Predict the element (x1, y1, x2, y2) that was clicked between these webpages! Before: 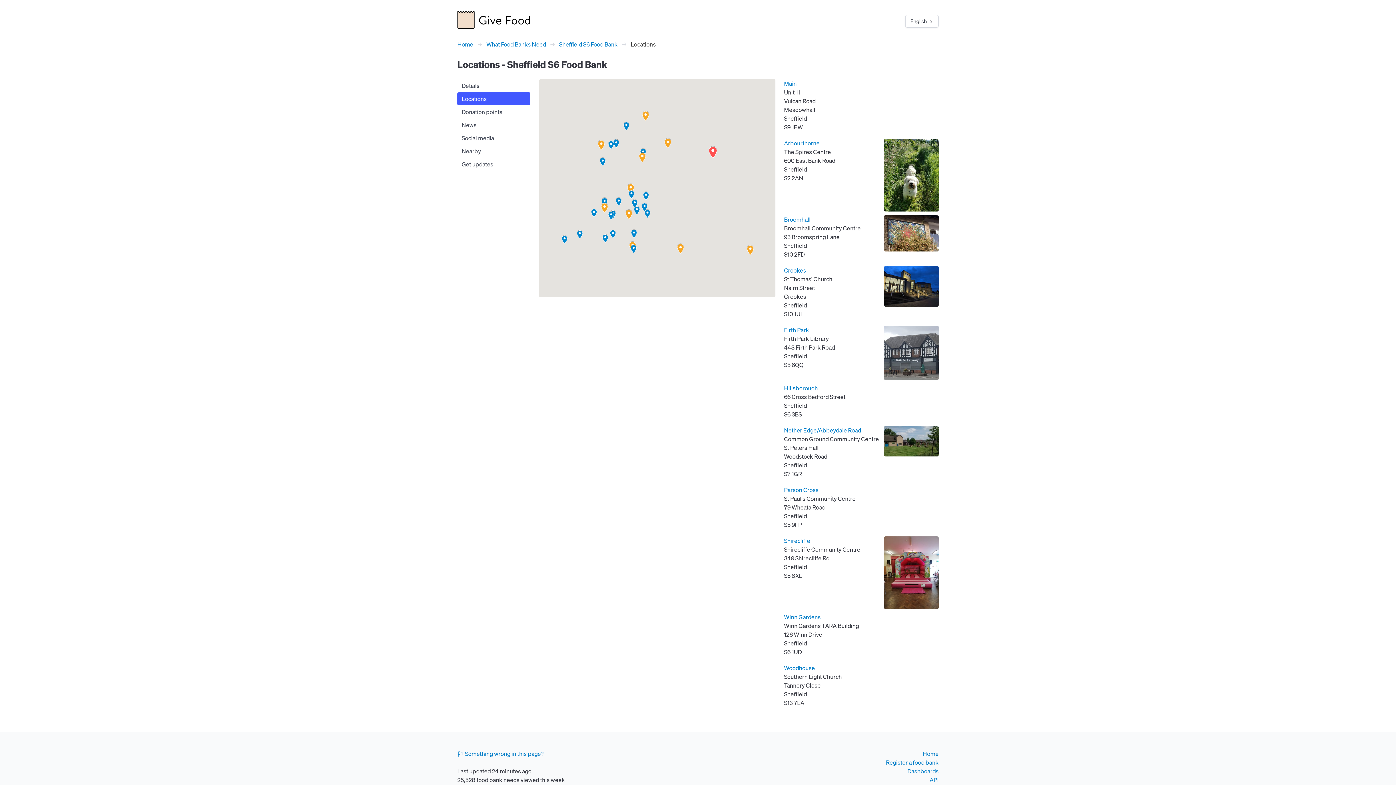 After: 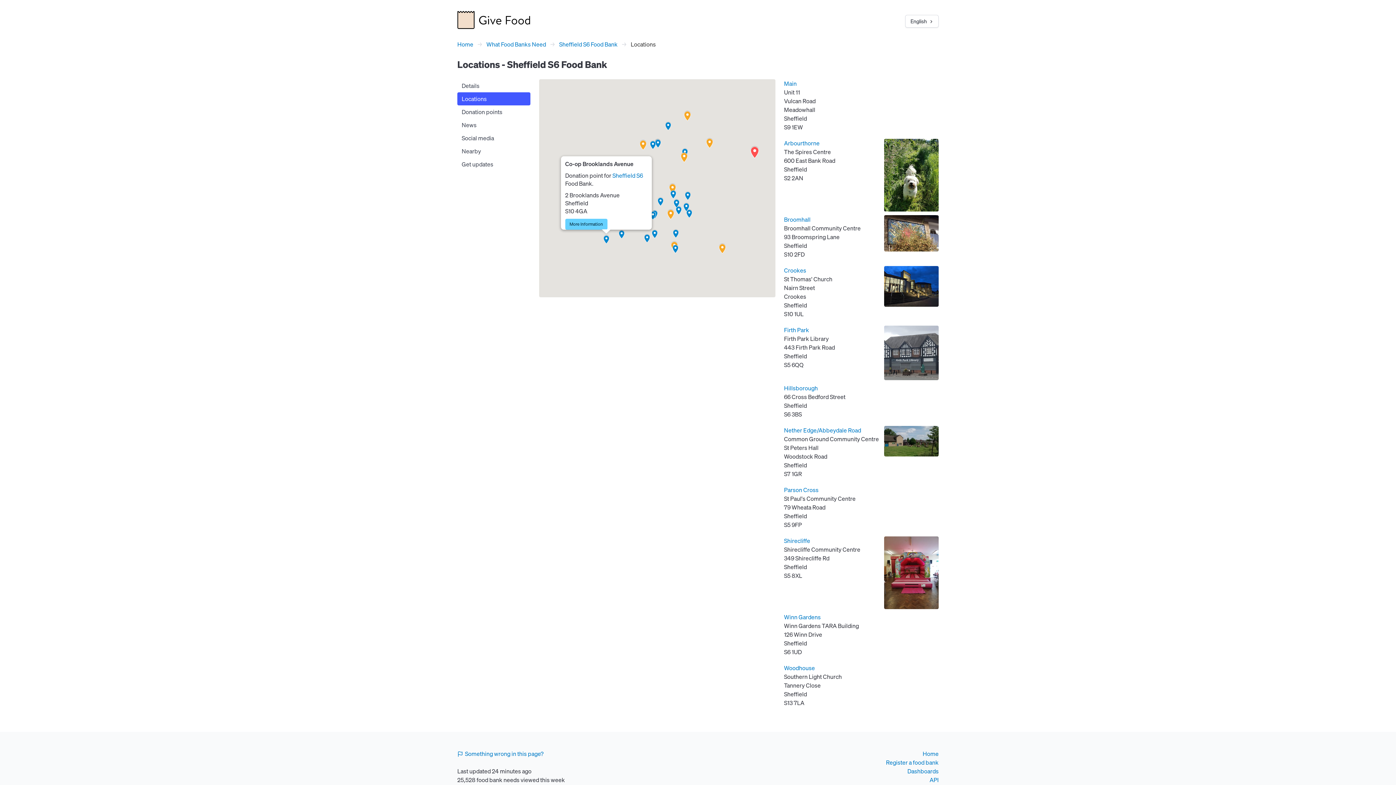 Action: bbox: (560, 235, 568, 243) label: Co-op Brooklands Avenue